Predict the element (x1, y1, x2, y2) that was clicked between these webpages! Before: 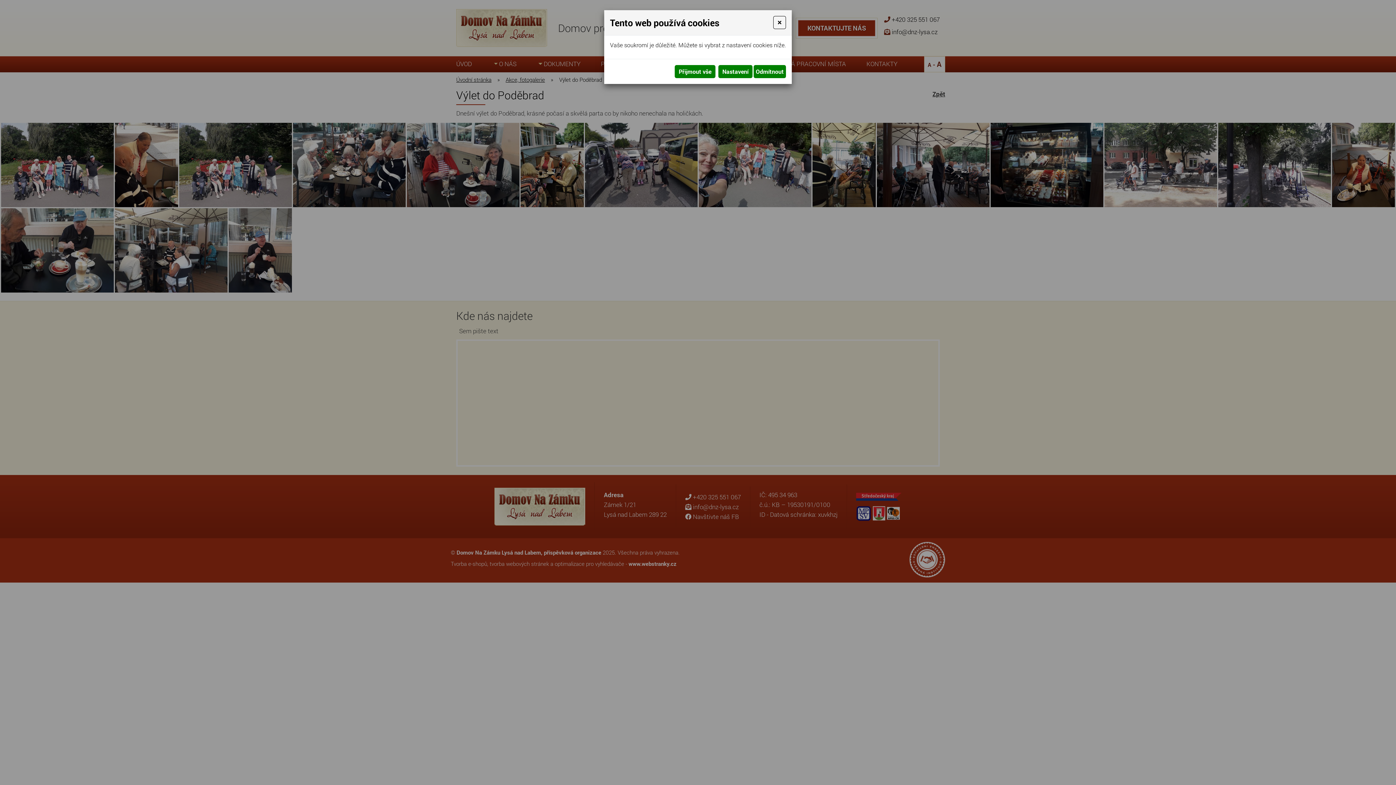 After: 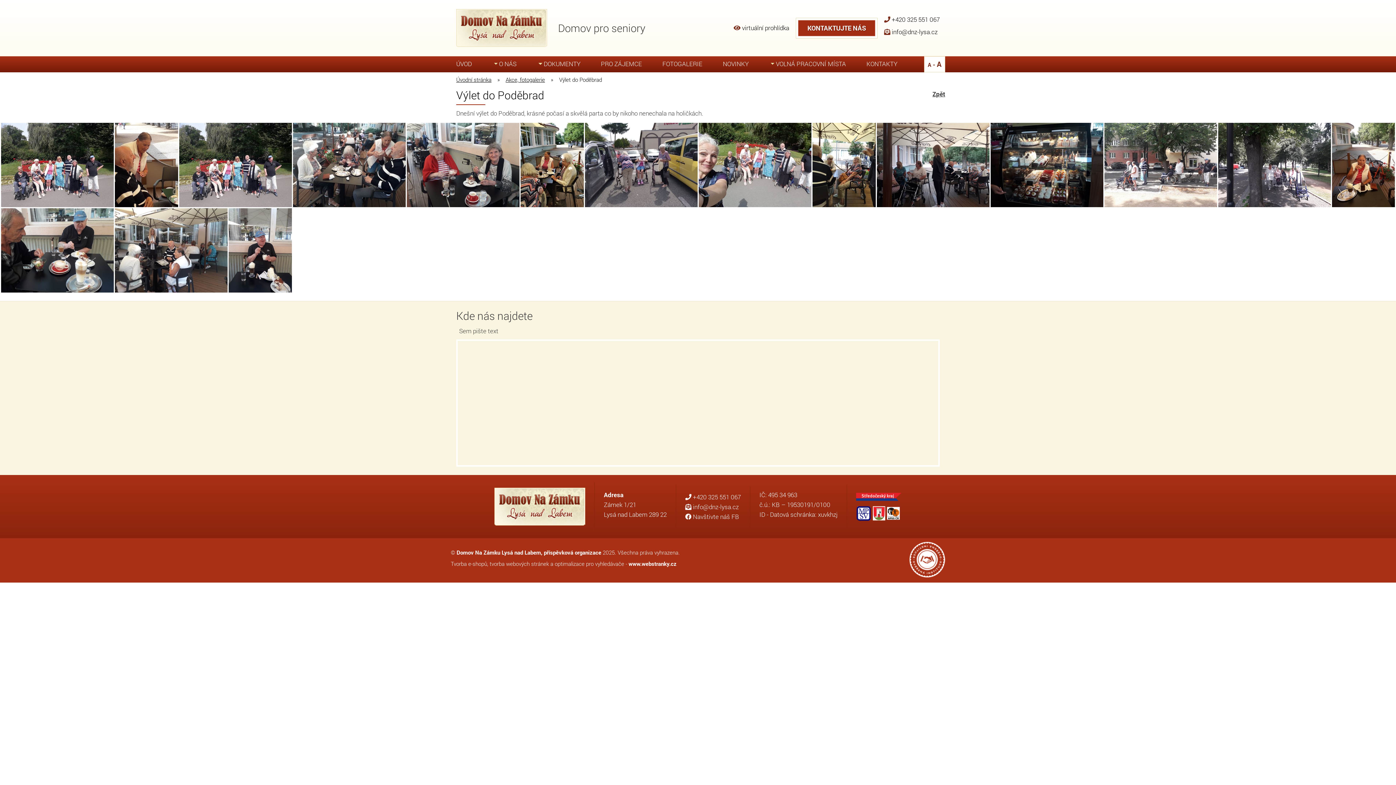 Action: label: Přijmout vše bbox: (674, 65, 715, 78)